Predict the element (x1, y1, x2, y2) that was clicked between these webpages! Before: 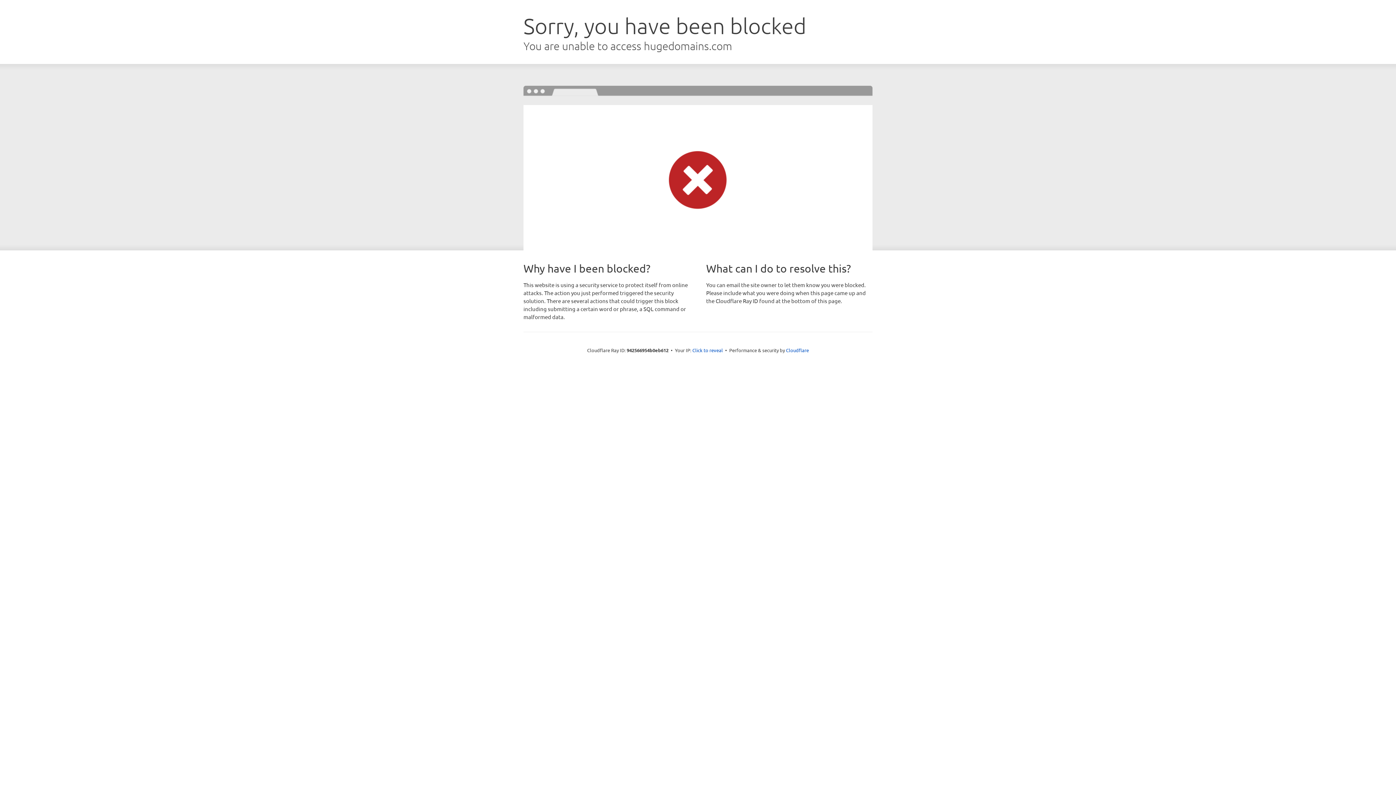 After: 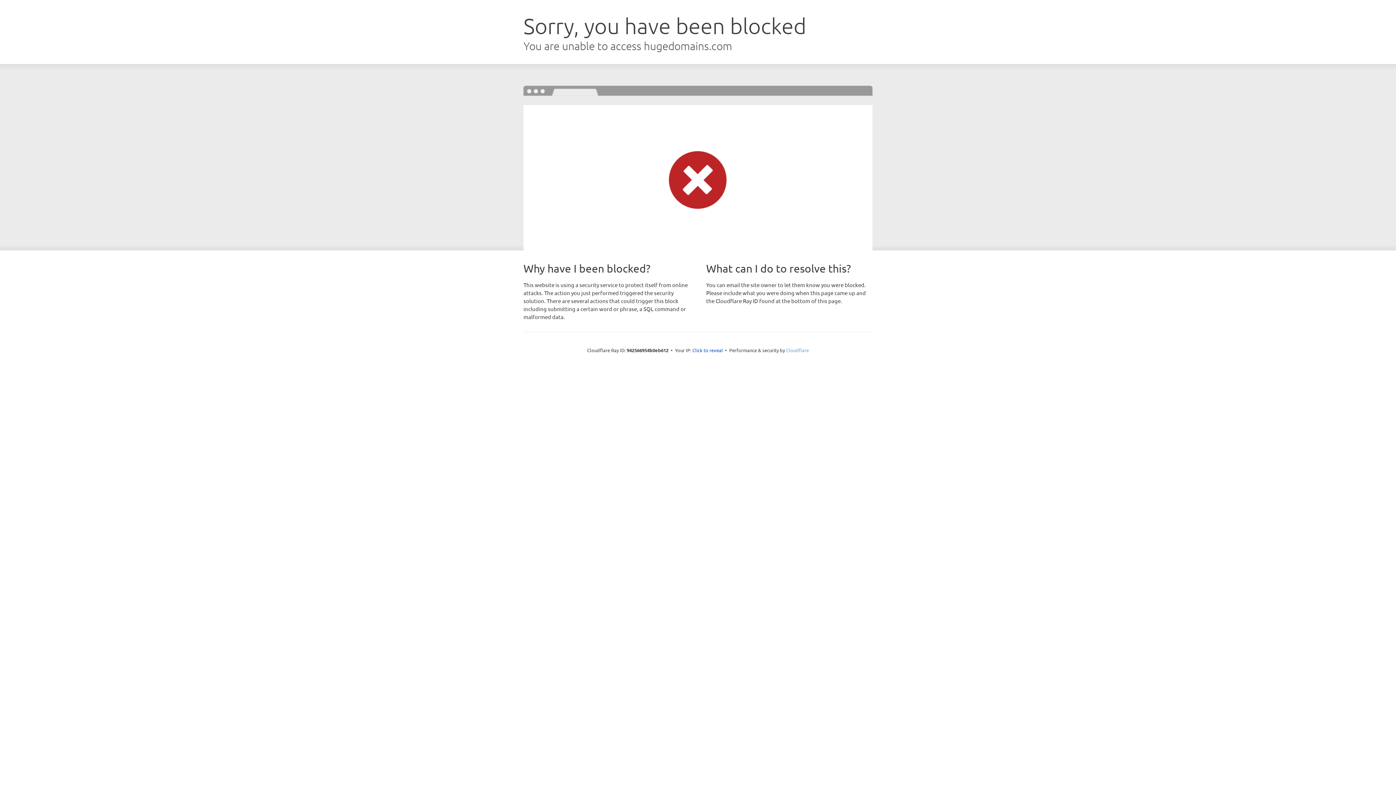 Action: label: Cloudflare bbox: (786, 347, 809, 353)